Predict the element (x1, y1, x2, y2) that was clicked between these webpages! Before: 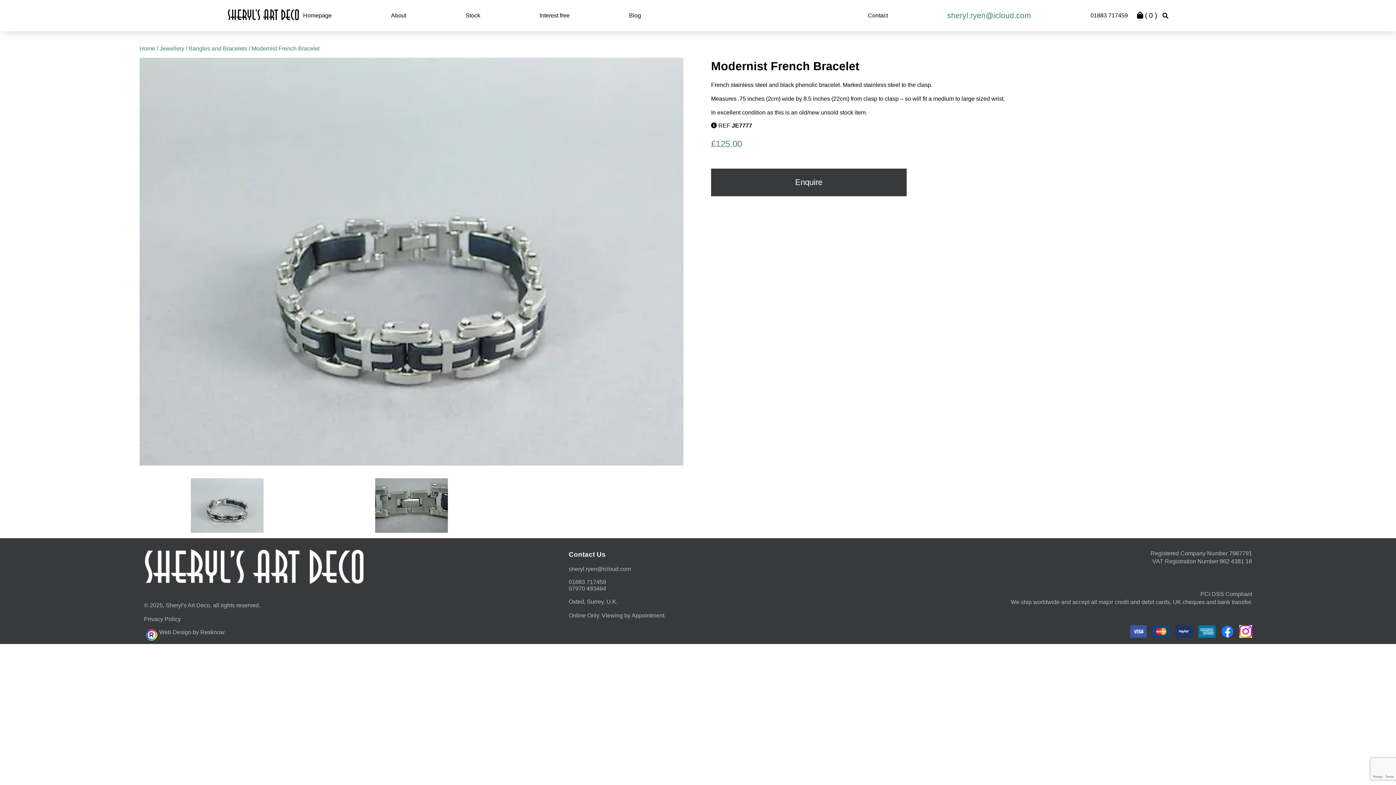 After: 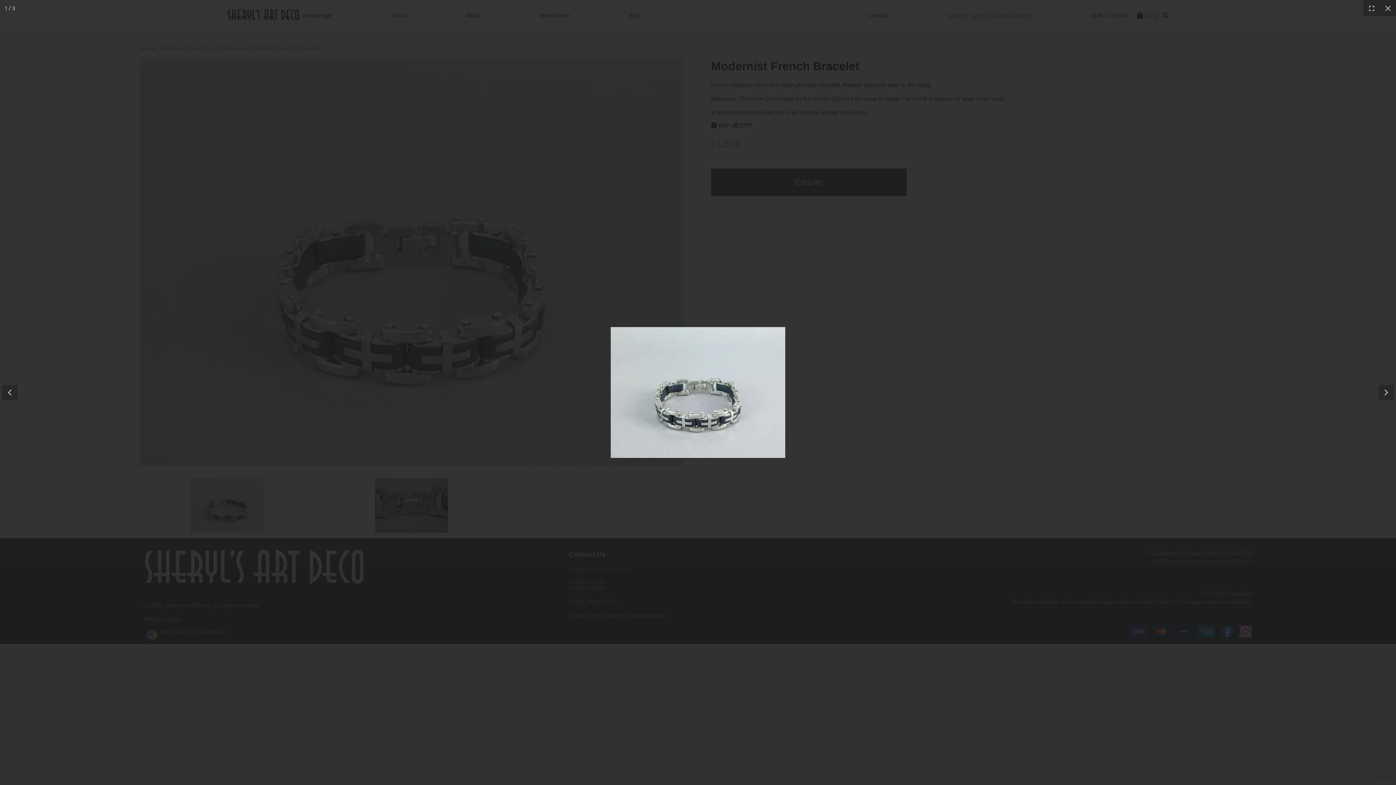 Action: bbox: (139, 460, 683, 466)